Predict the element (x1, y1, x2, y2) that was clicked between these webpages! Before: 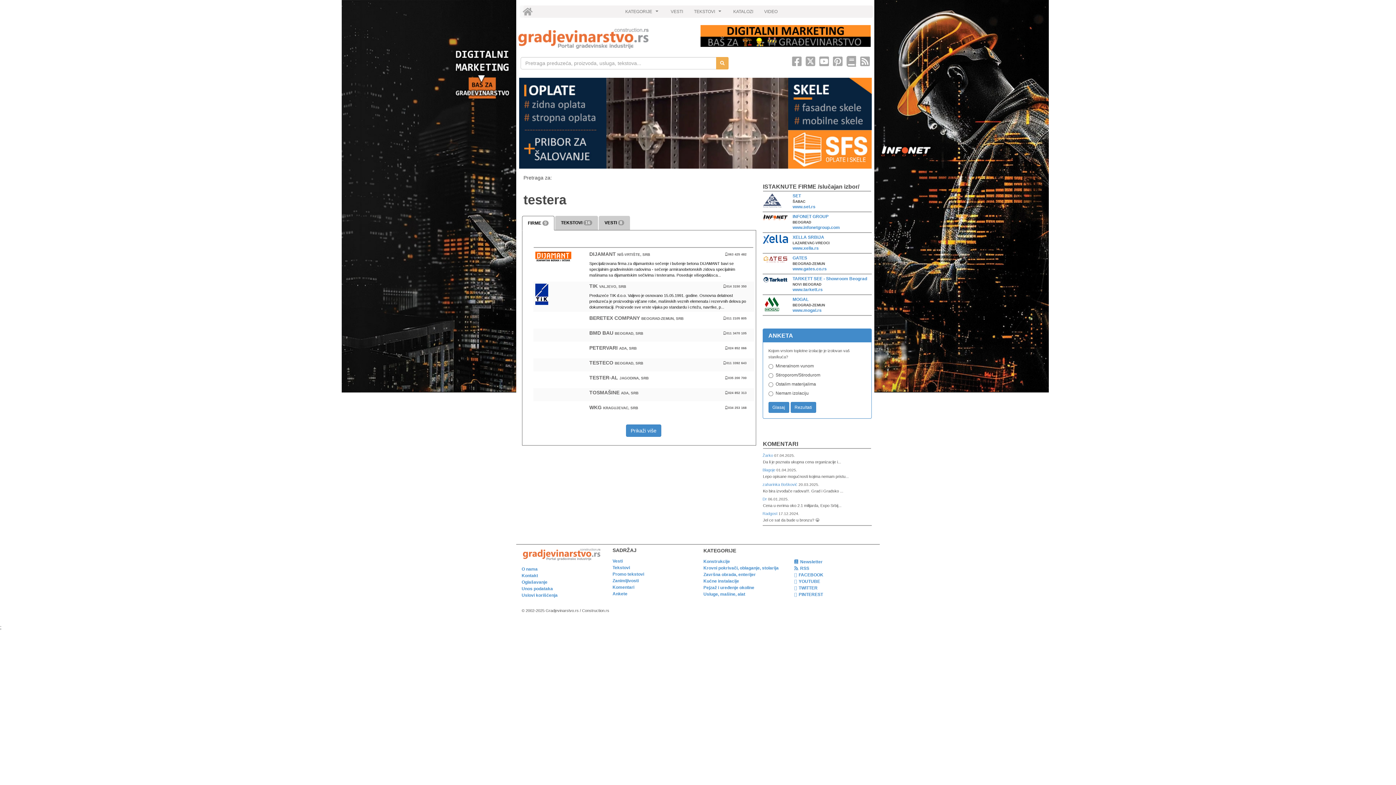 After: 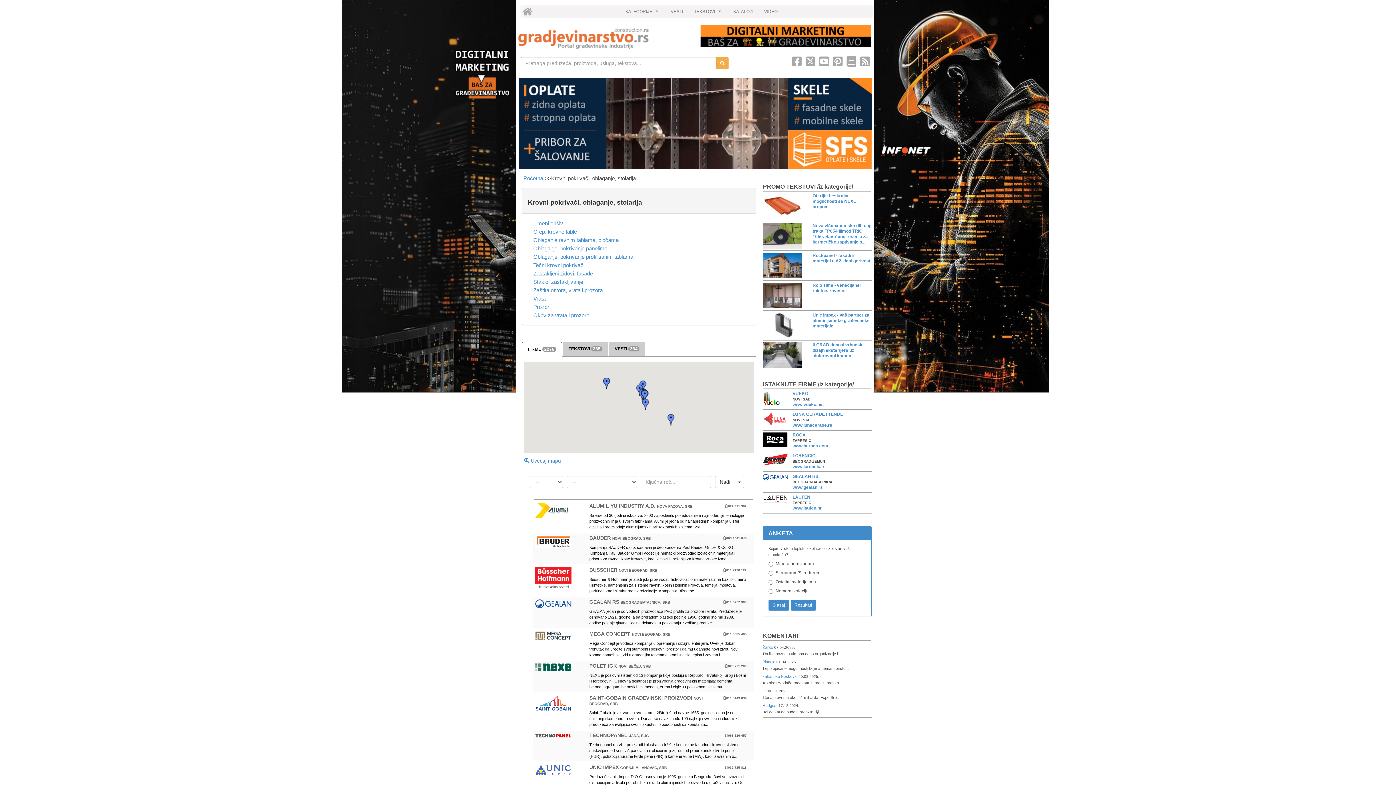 Action: label: Krovni pokrivači, oblaganje, stolarija bbox: (703, 565, 778, 570)